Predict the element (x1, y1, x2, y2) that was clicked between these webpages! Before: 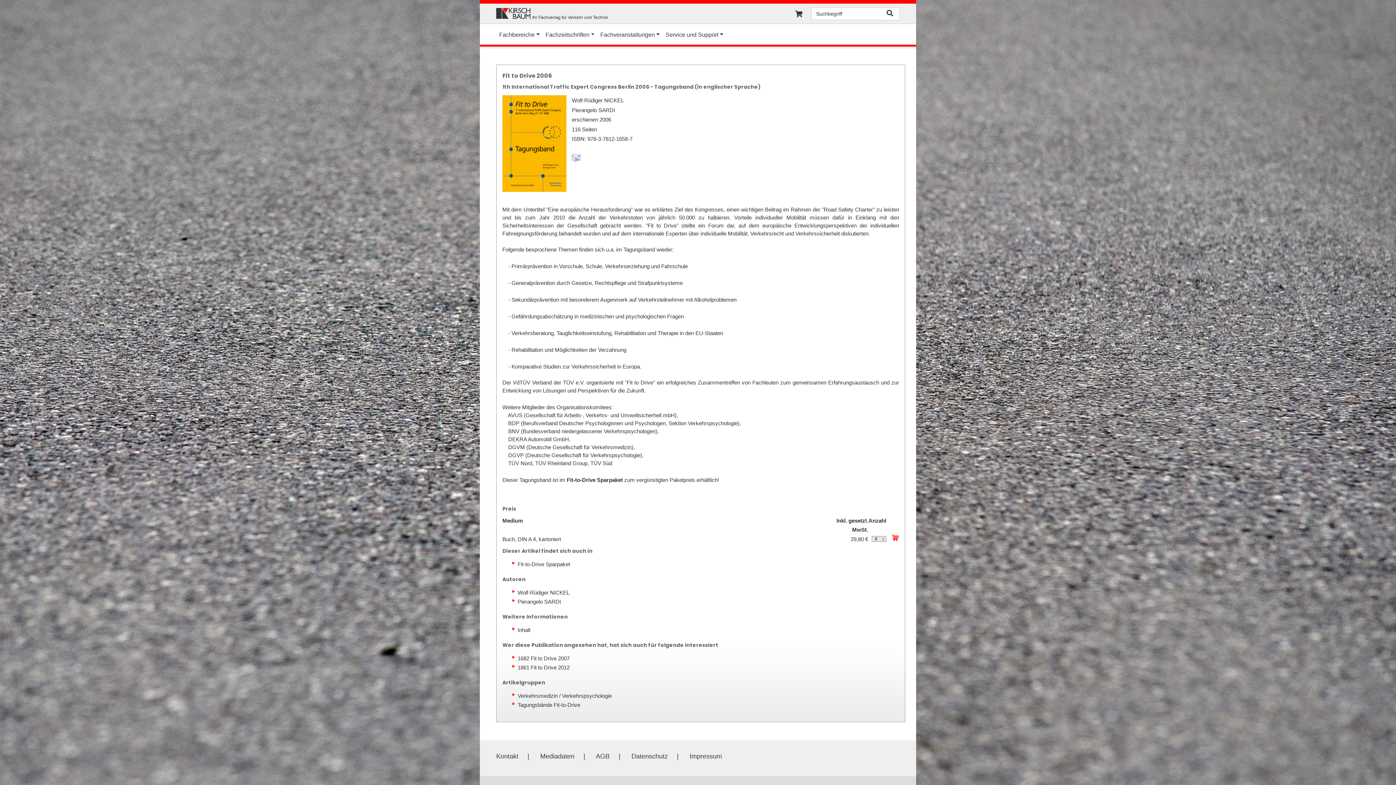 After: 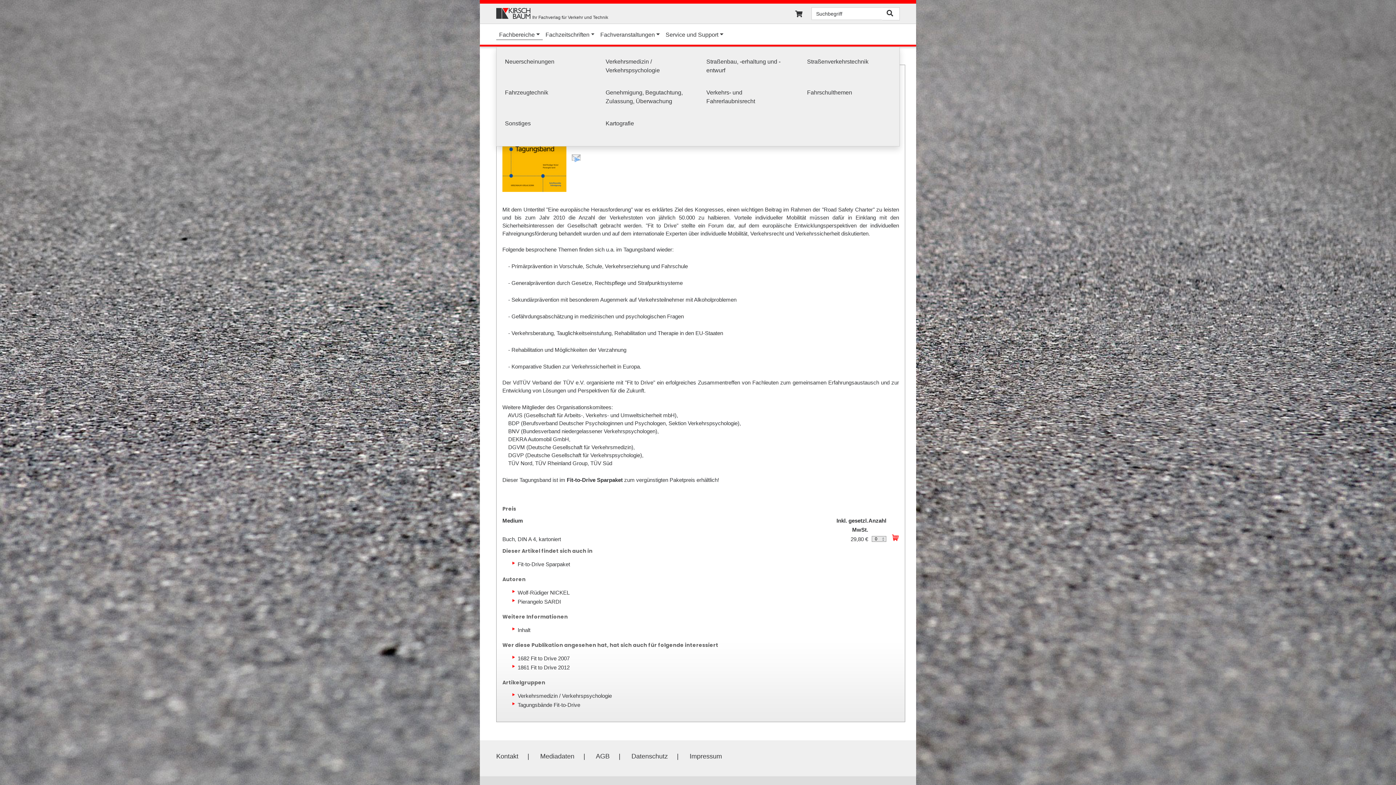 Action: bbox: (496, 26, 542, 40) label: Fachbereiche